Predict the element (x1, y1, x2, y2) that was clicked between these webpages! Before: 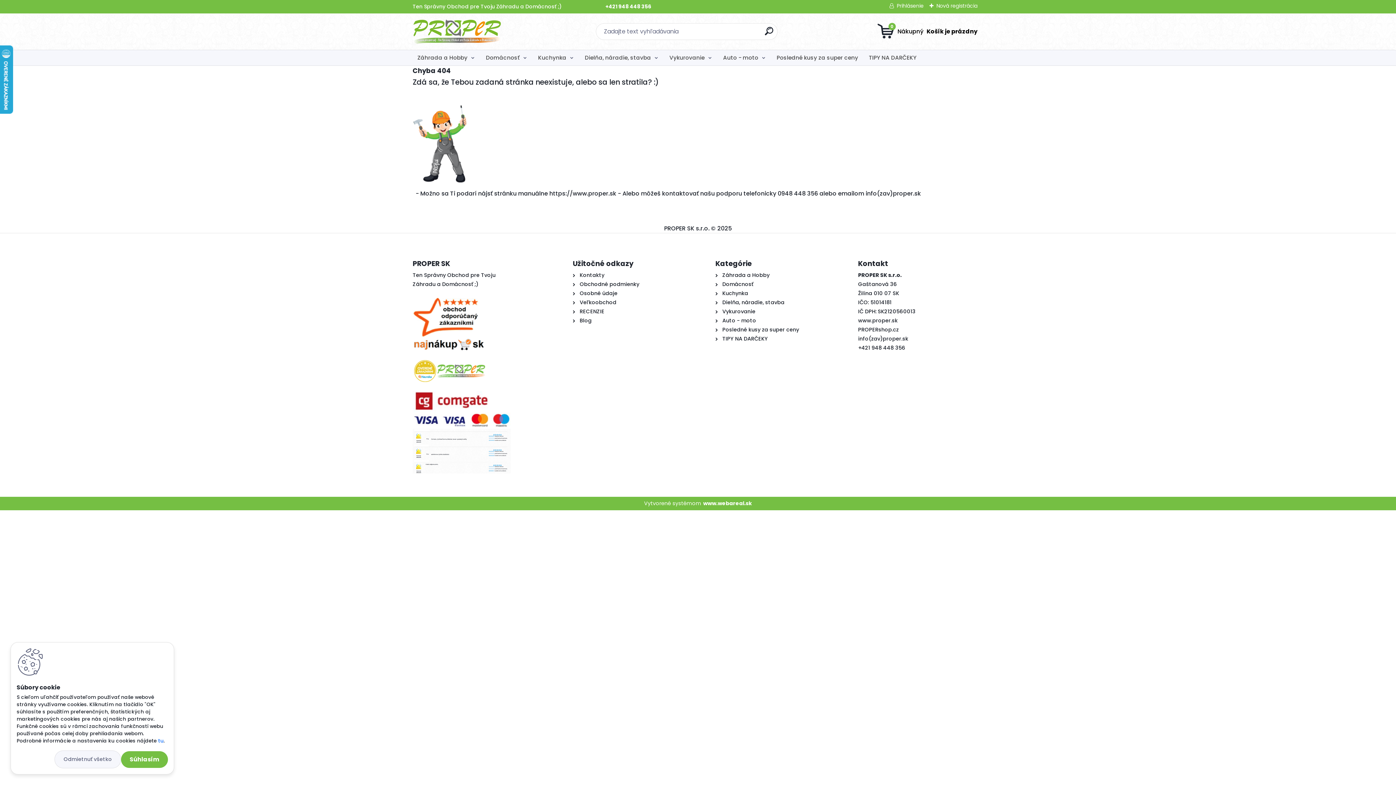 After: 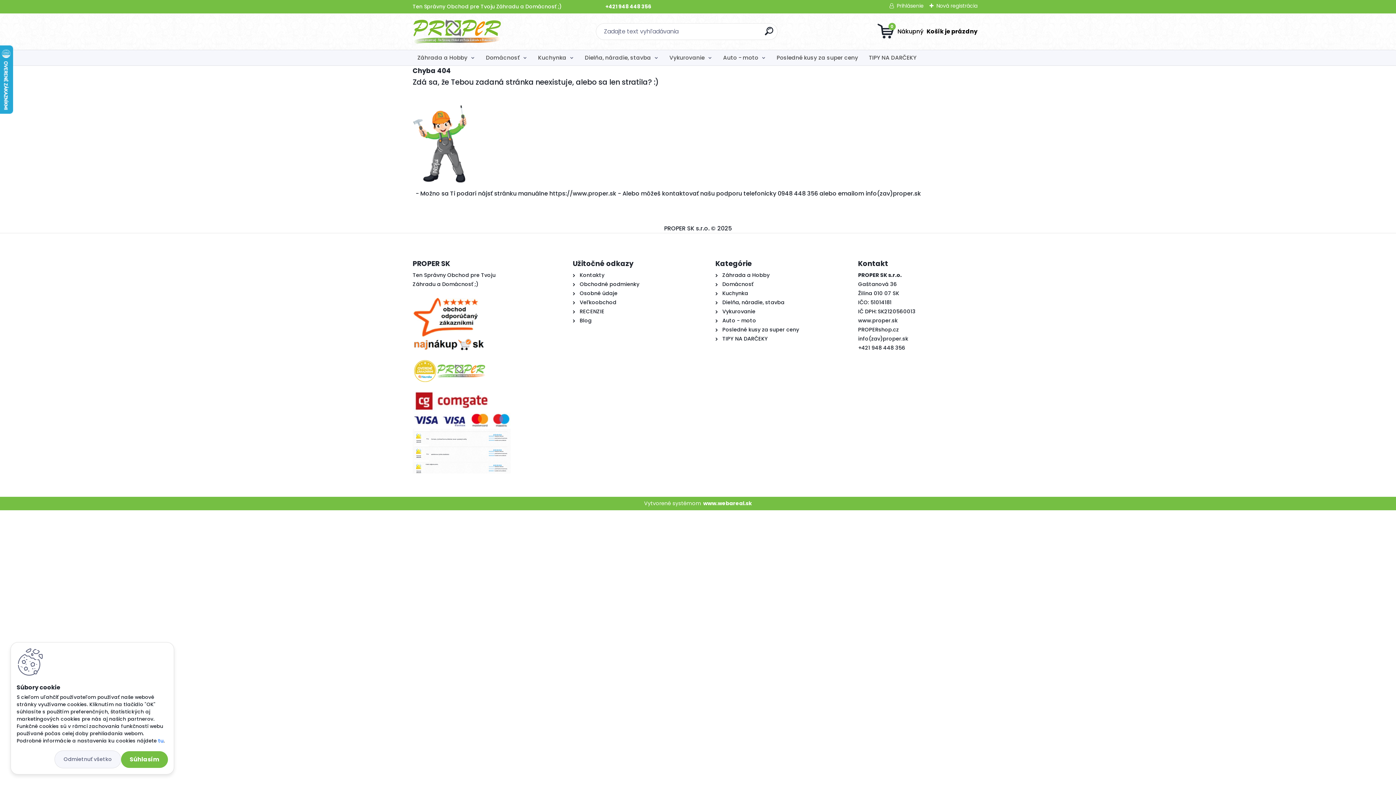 Action: bbox: (412, 298, 485, 306)